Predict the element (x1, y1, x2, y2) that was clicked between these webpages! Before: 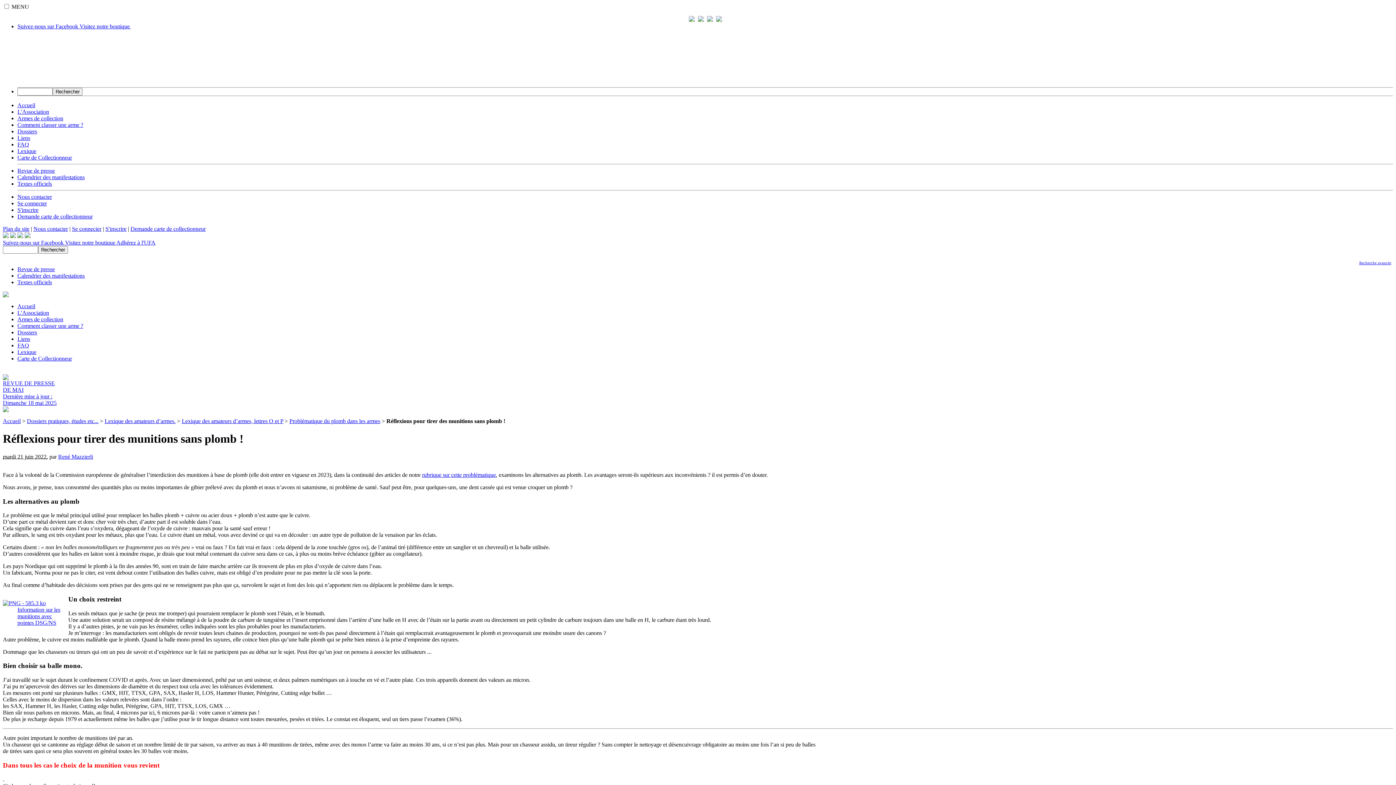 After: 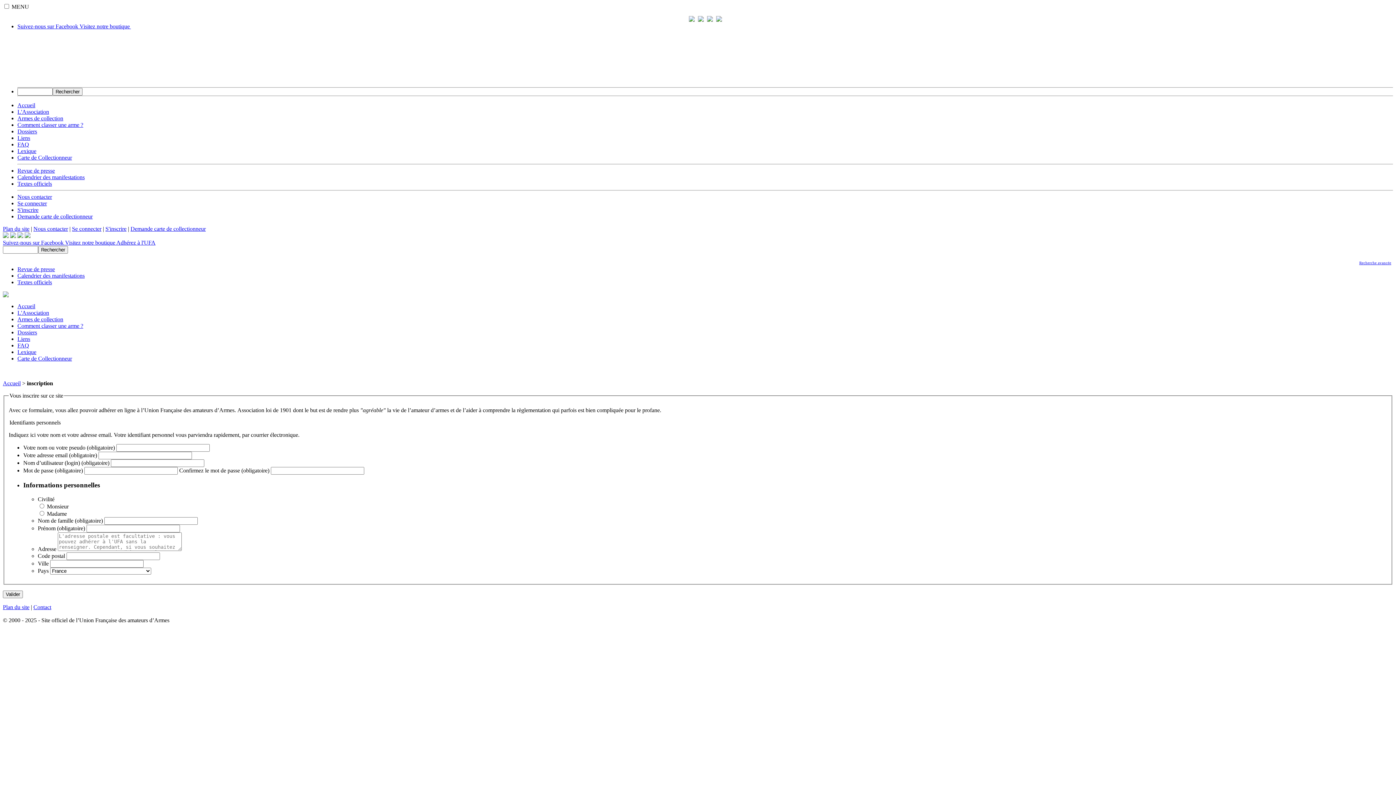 Action: bbox: (17, 206, 38, 213) label: S'inscrire